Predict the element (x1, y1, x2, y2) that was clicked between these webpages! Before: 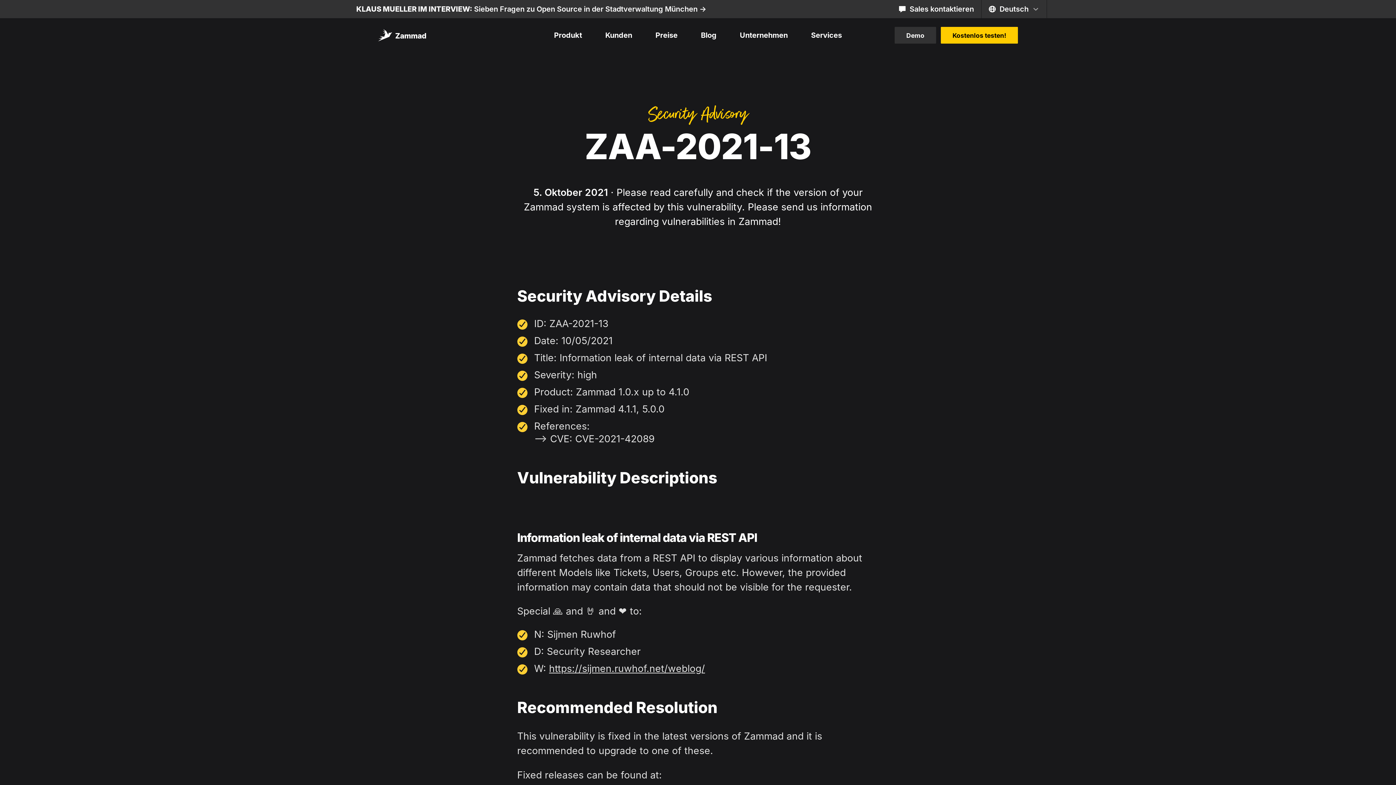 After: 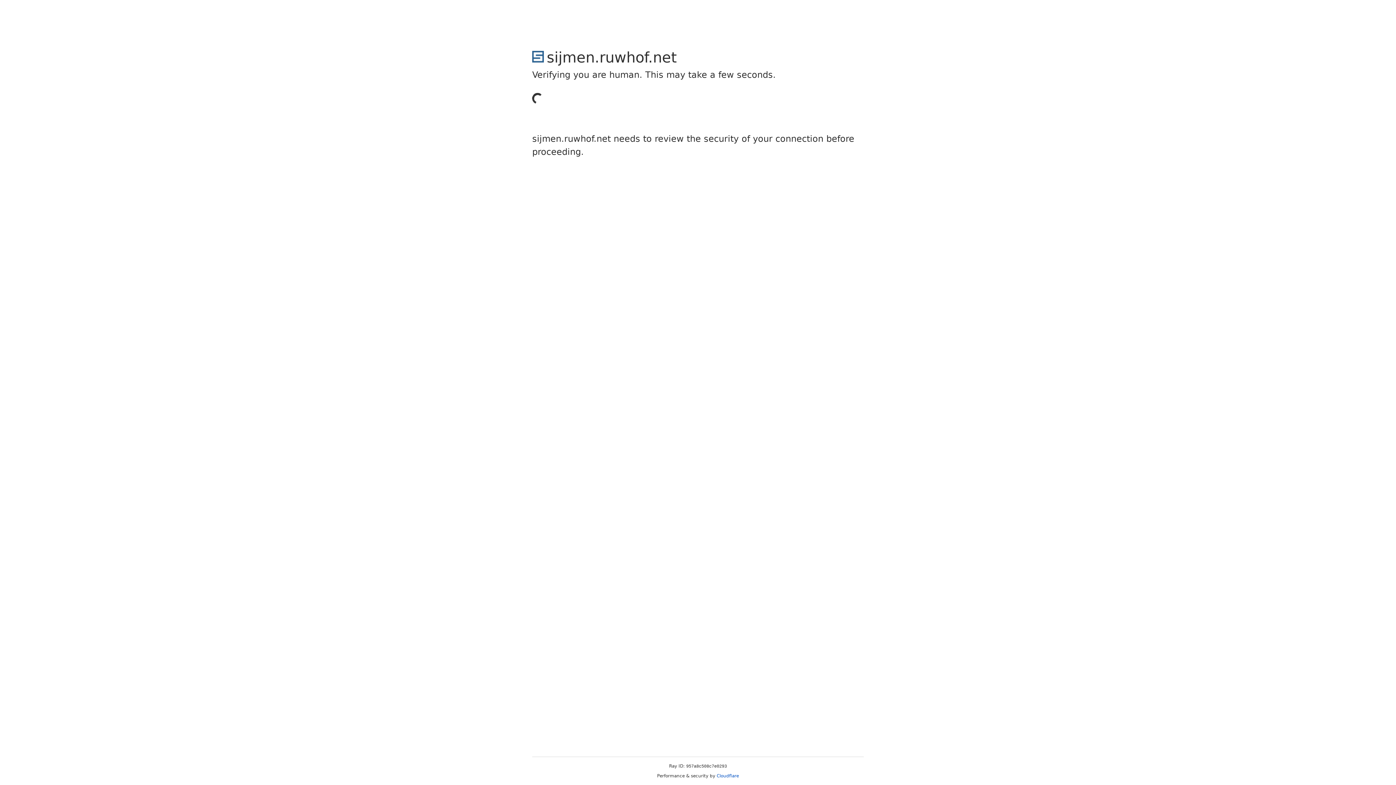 Action: label: https://sijmen.ruwhof.net/weblog/ bbox: (549, 662, 705, 674)